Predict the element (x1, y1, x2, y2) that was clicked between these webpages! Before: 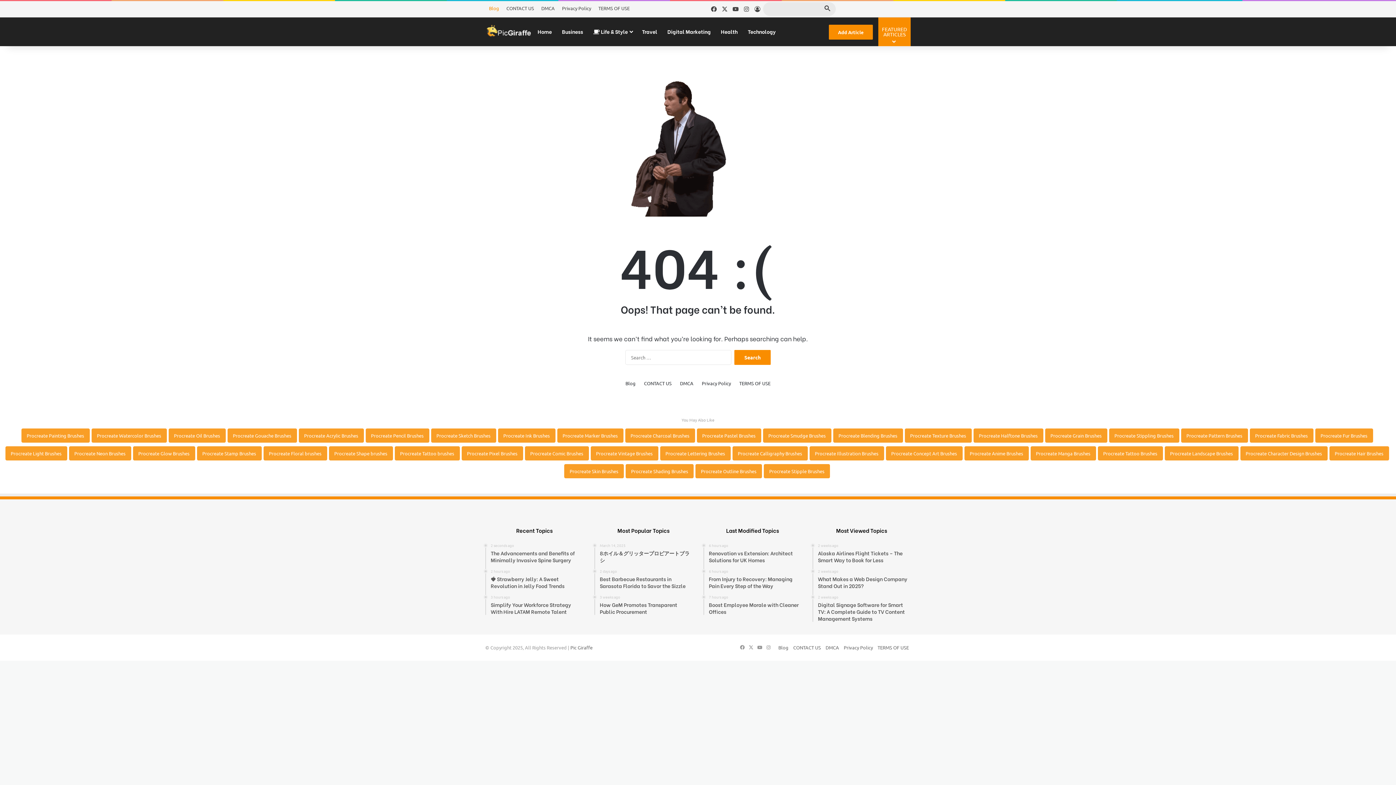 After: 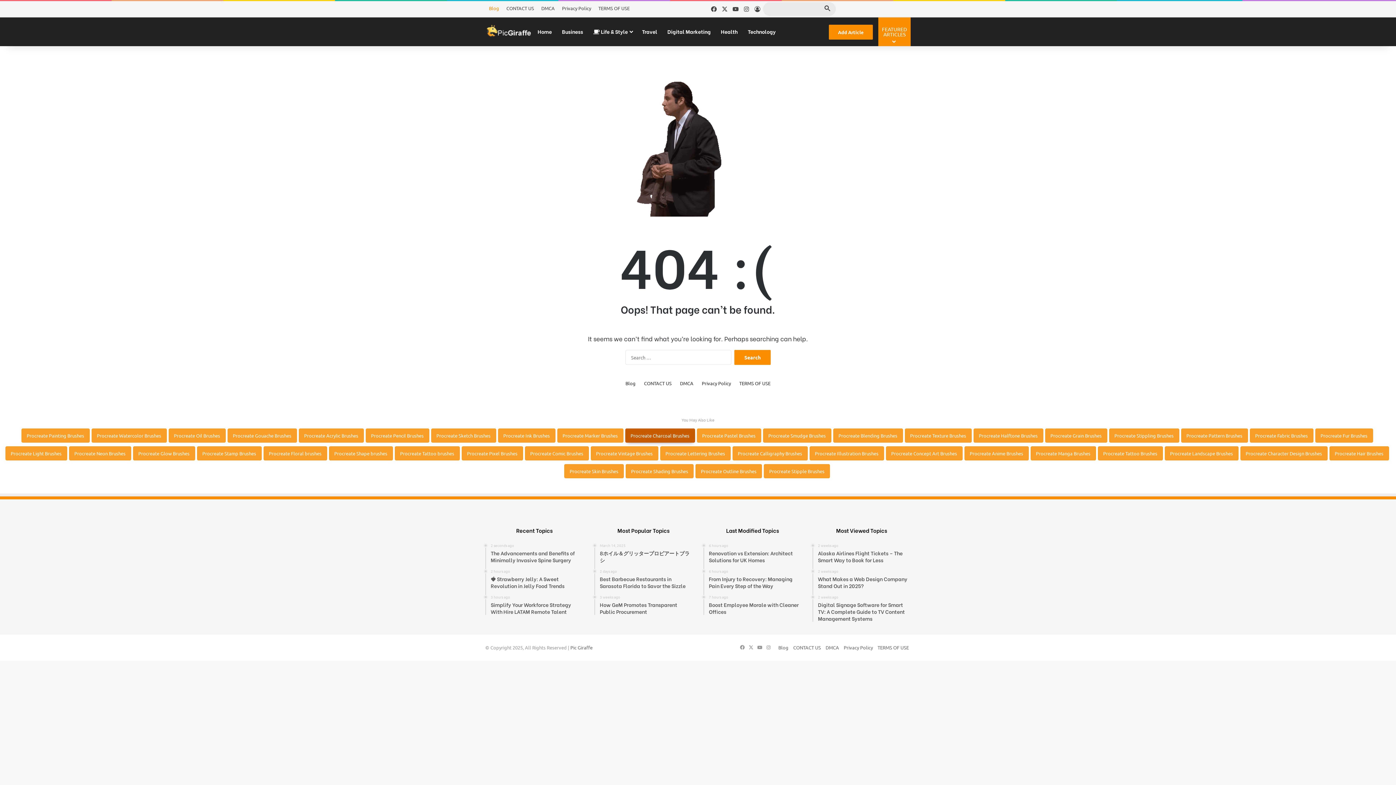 Action: bbox: (625, 428, 695, 442) label: Procreate Charcoal Brushes